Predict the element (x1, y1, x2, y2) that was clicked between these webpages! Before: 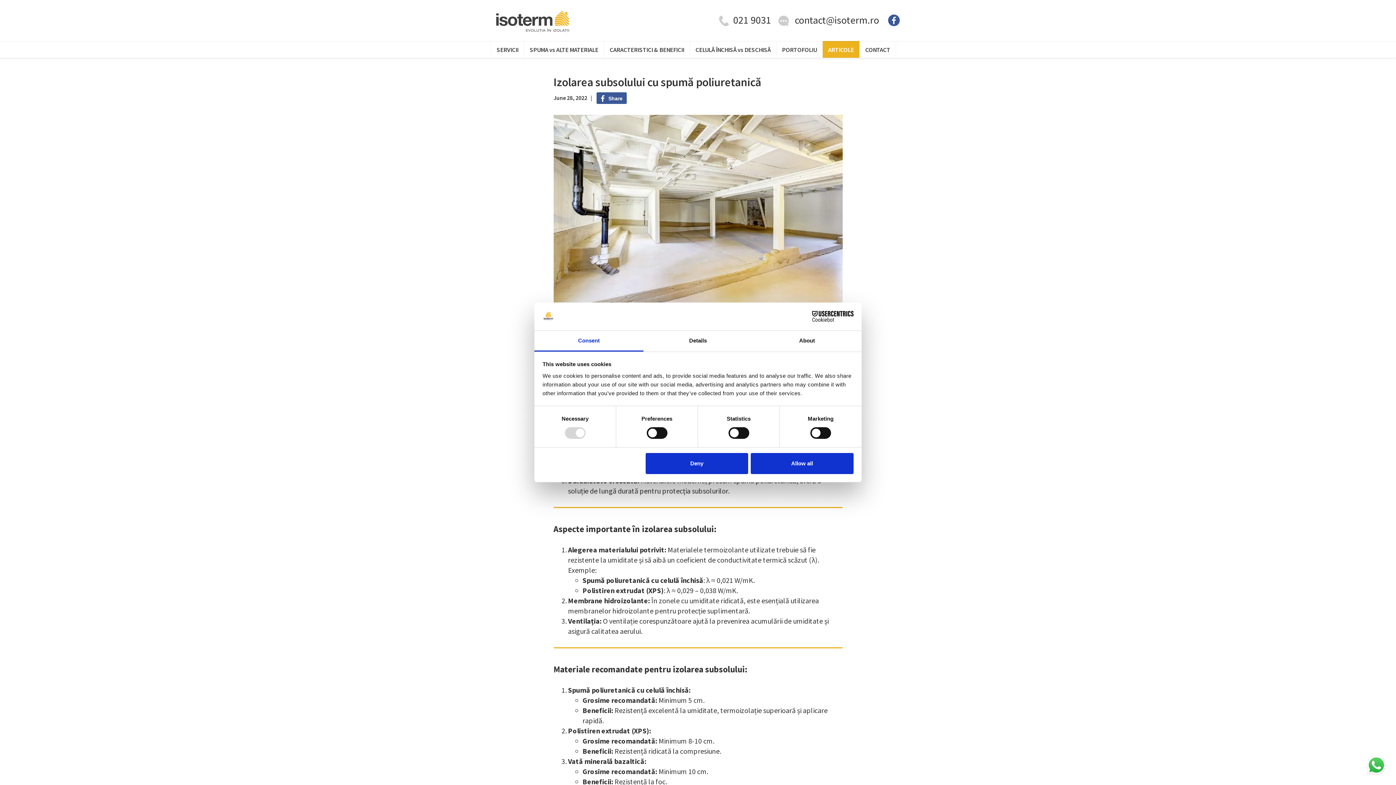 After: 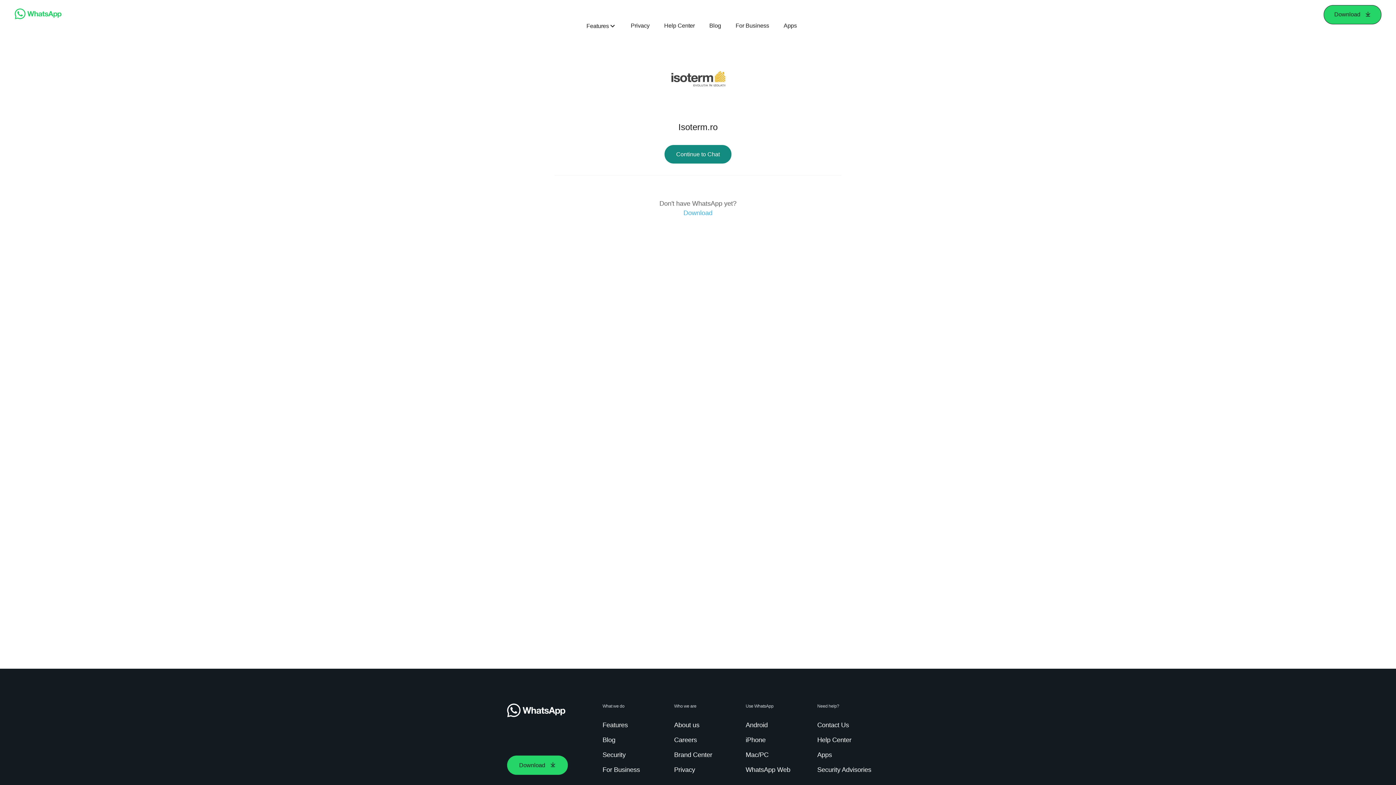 Action: bbox: (1365, 754, 1387, 776)